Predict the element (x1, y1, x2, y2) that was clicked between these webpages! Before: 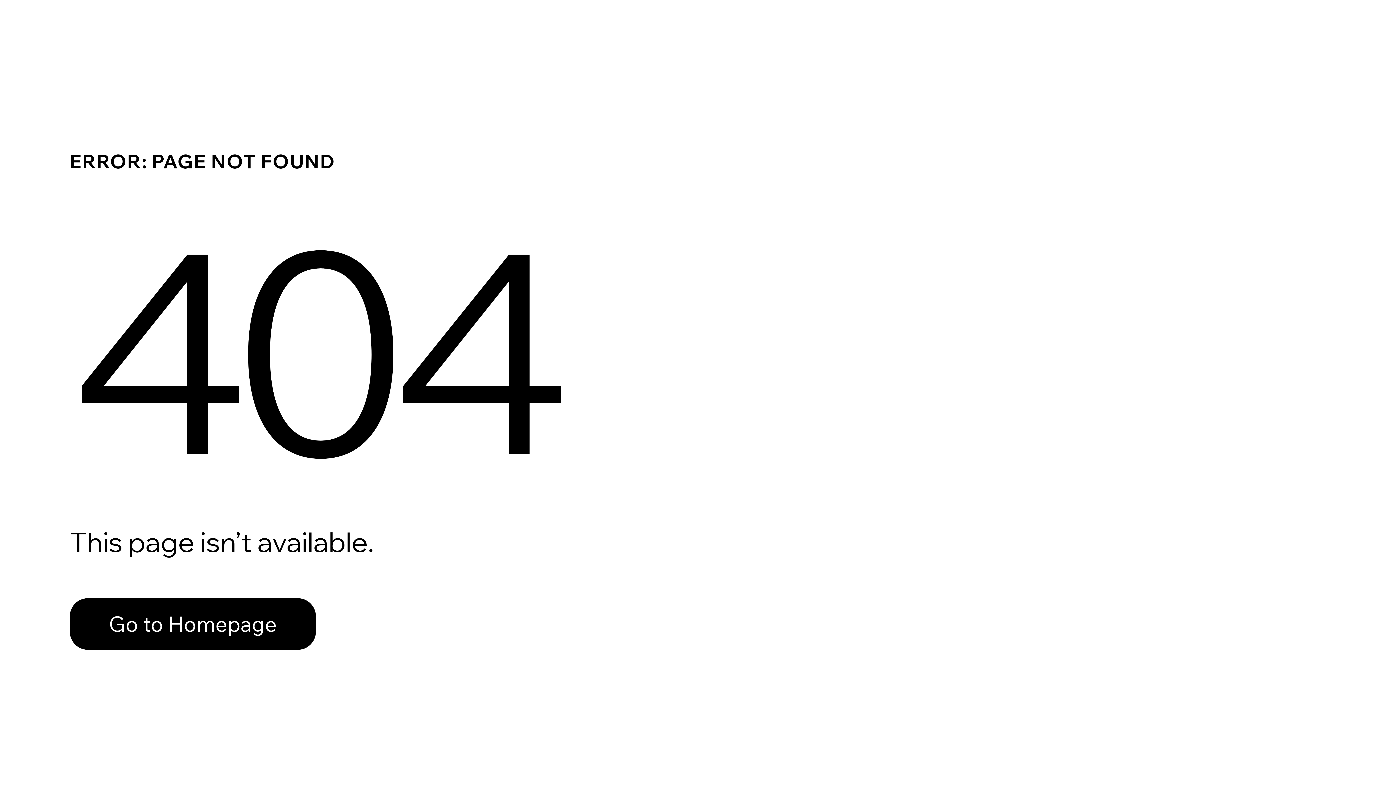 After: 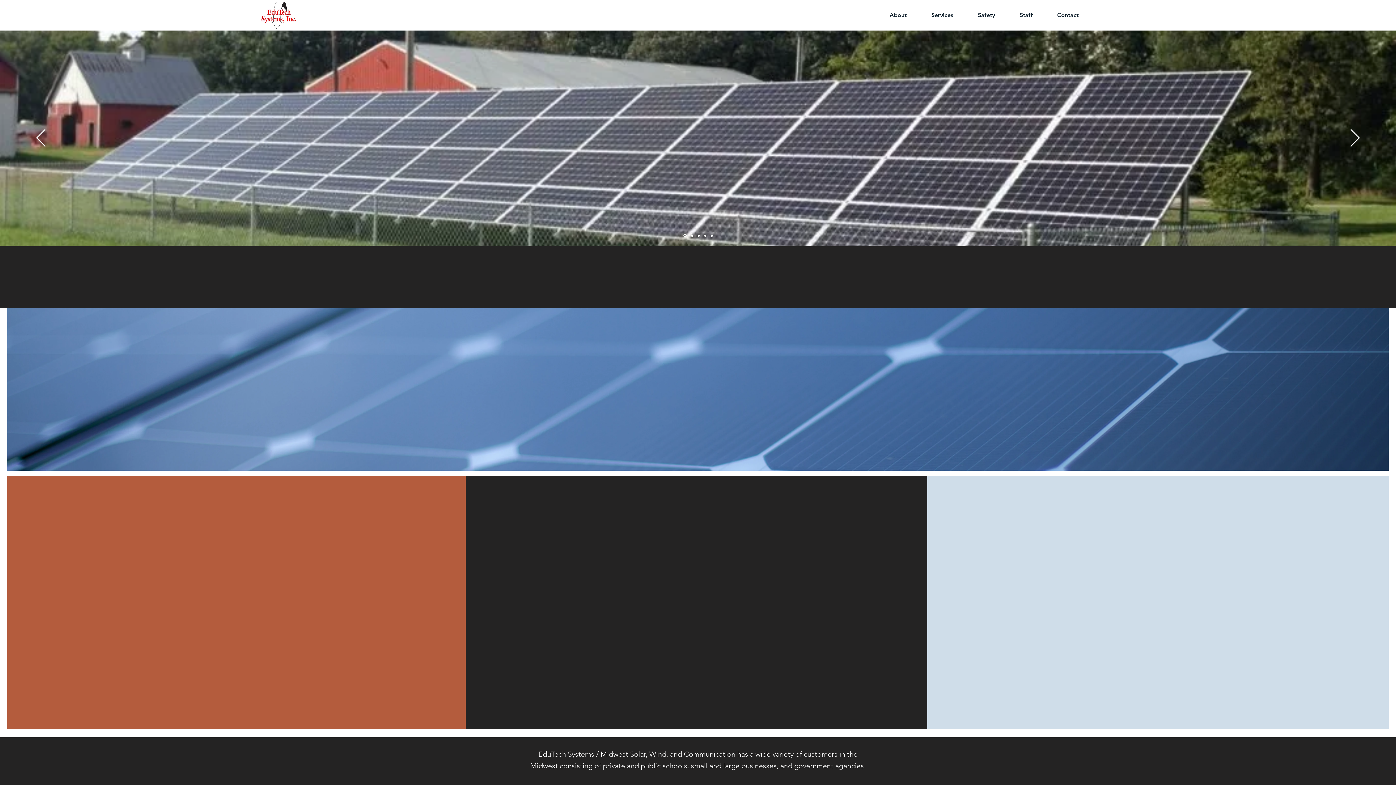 Action: bbox: (69, 598, 316, 650) label: Go to Homepage